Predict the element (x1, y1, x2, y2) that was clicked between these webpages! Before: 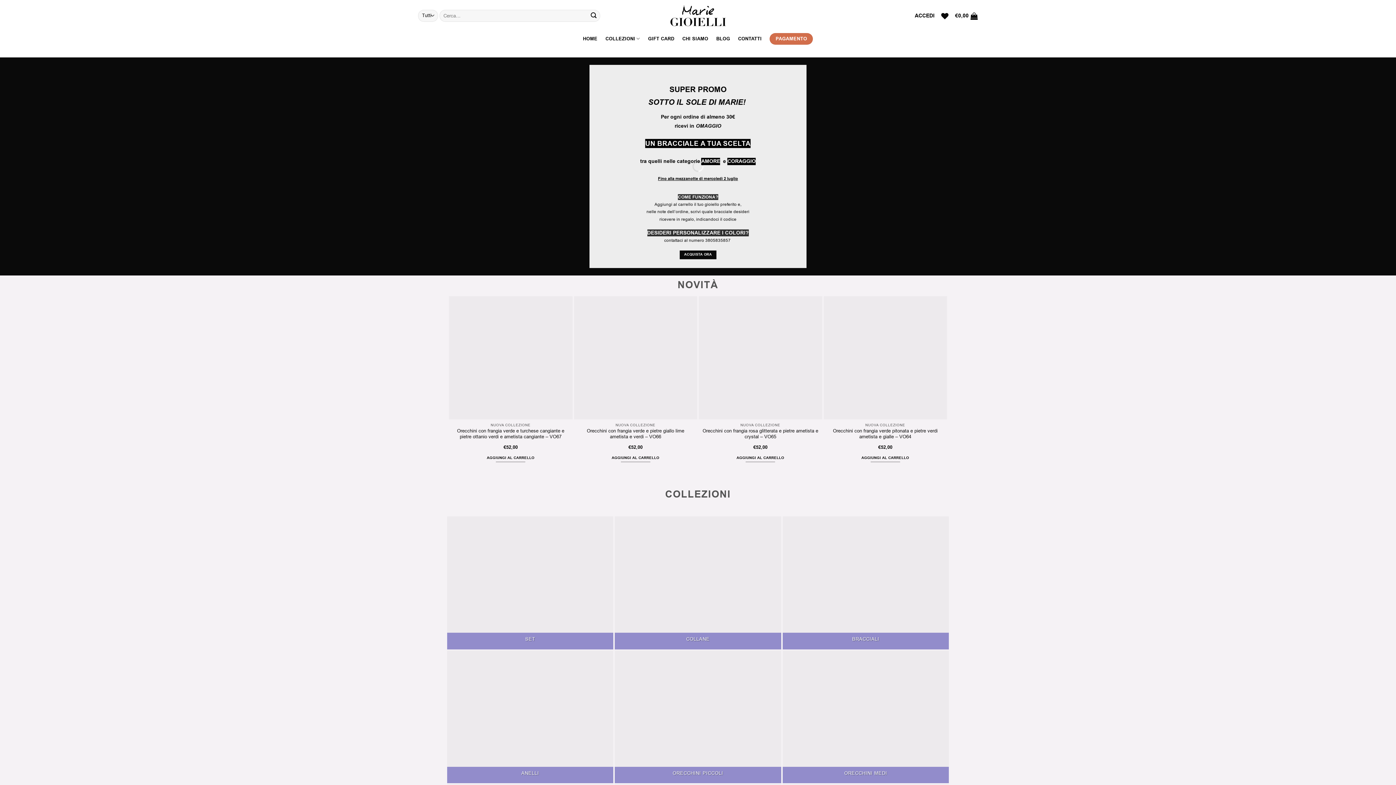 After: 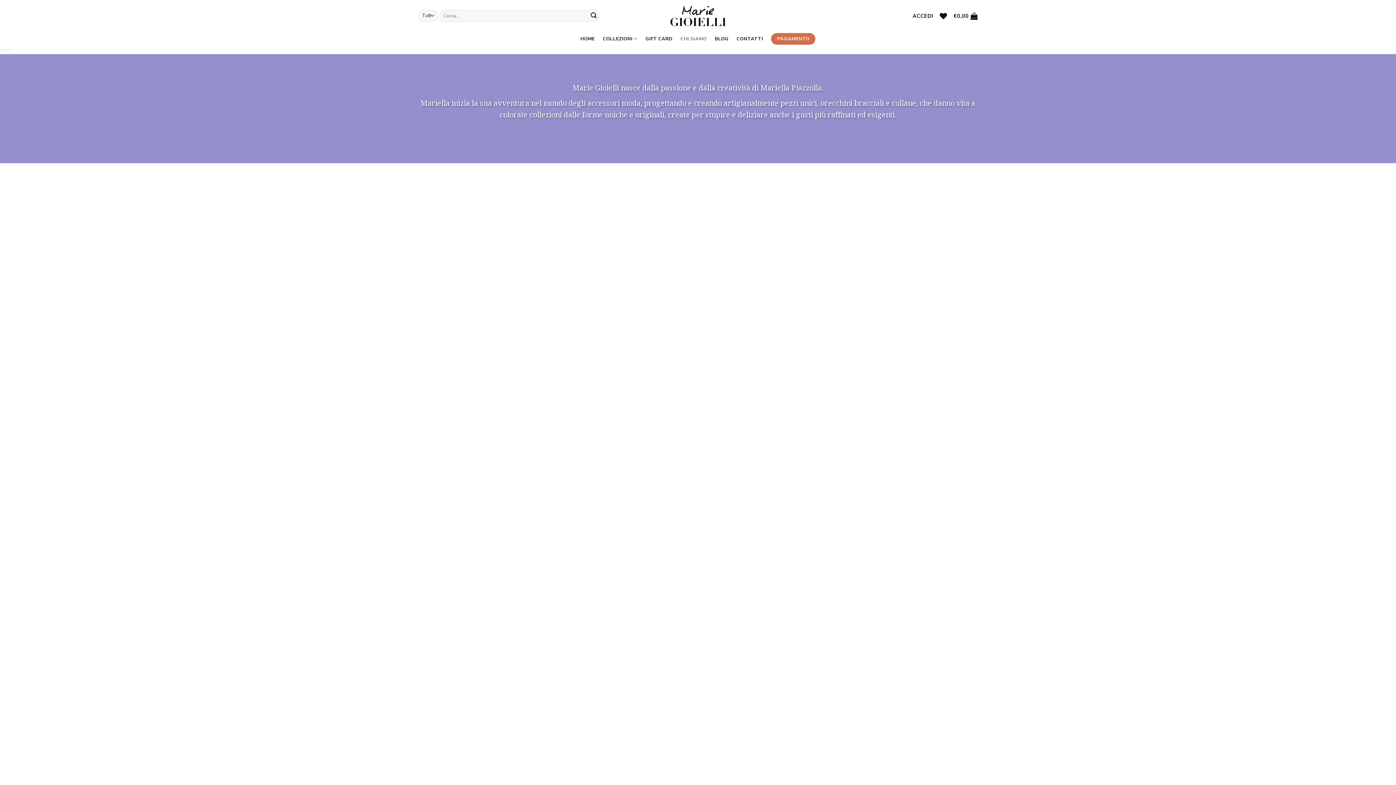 Action: bbox: (682, 32, 708, 45) label: CHI SIAMO